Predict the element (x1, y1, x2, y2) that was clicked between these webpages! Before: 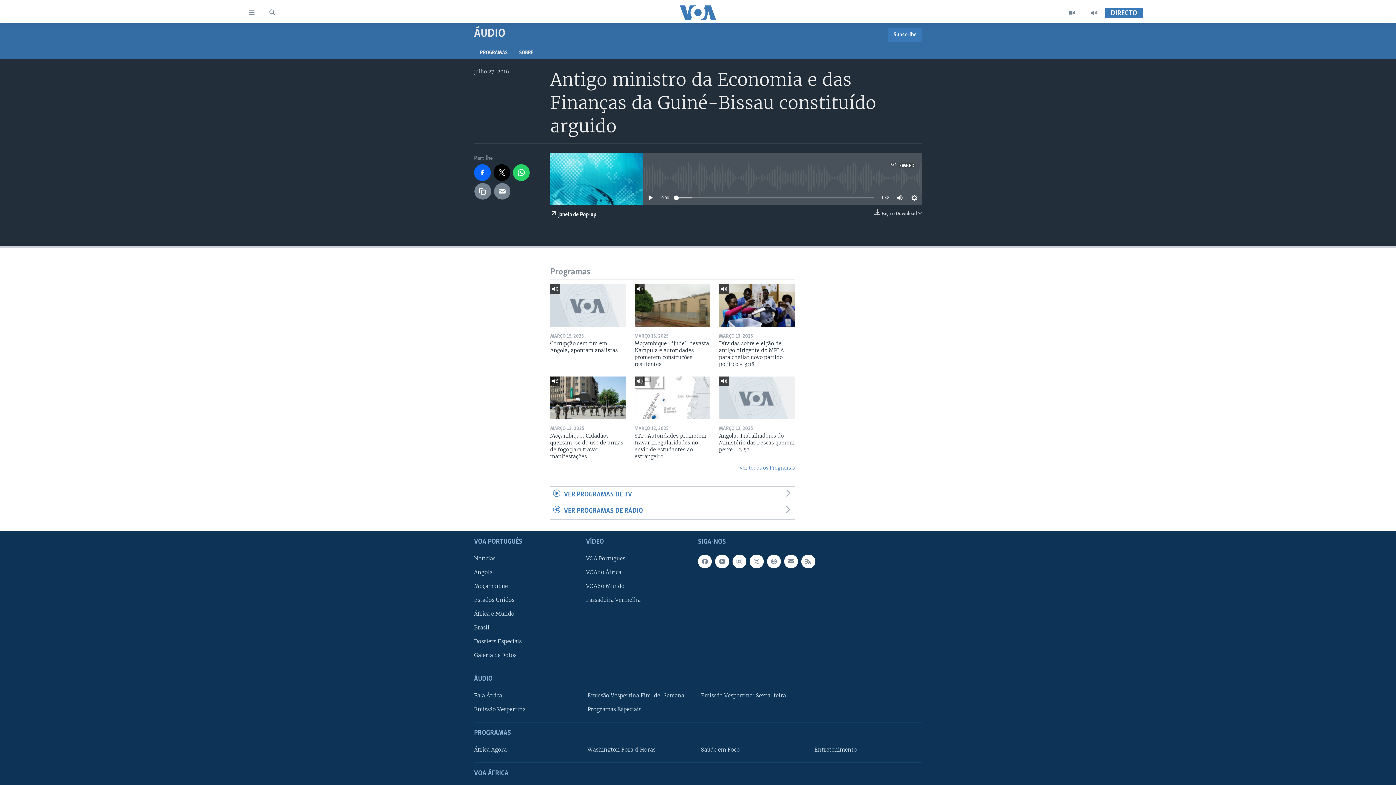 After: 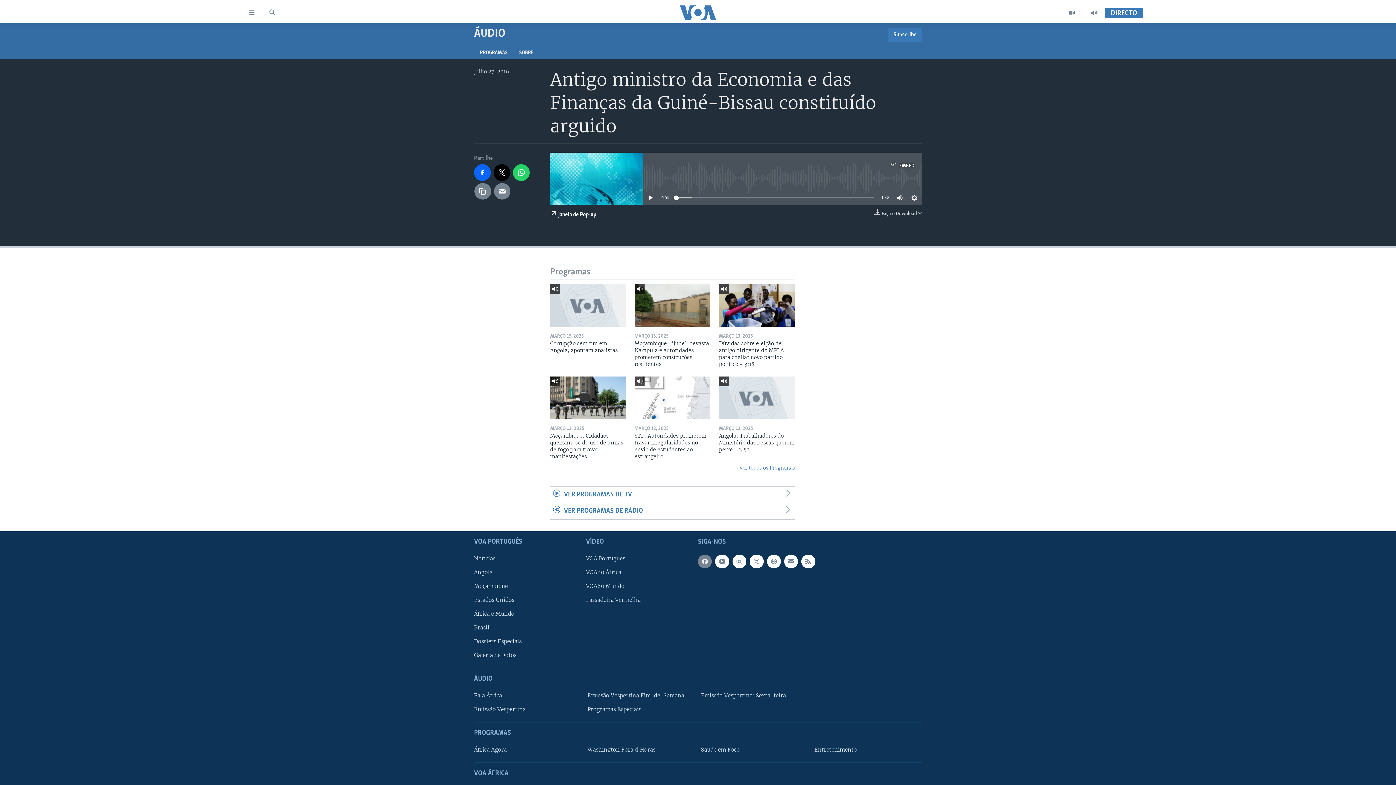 Action: bbox: (698, 554, 712, 568)